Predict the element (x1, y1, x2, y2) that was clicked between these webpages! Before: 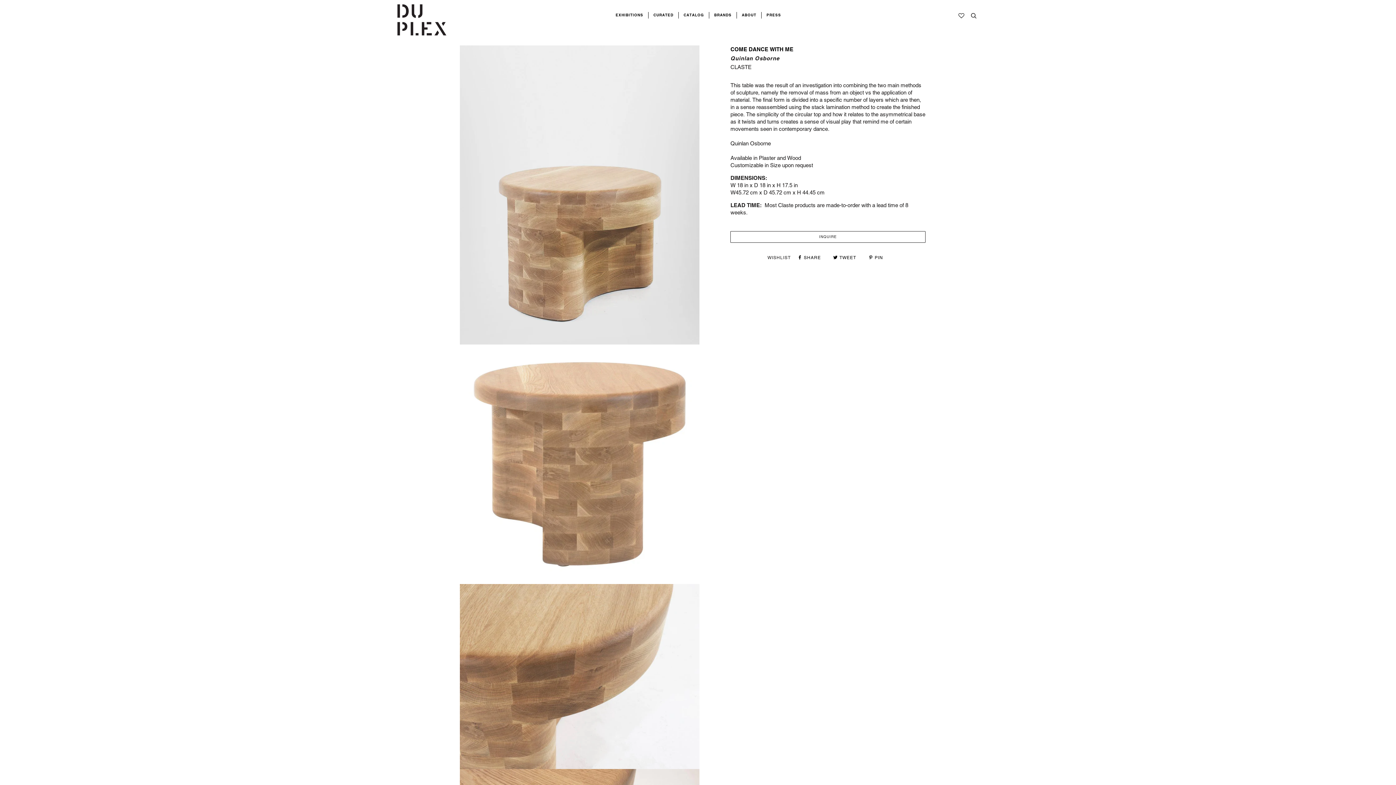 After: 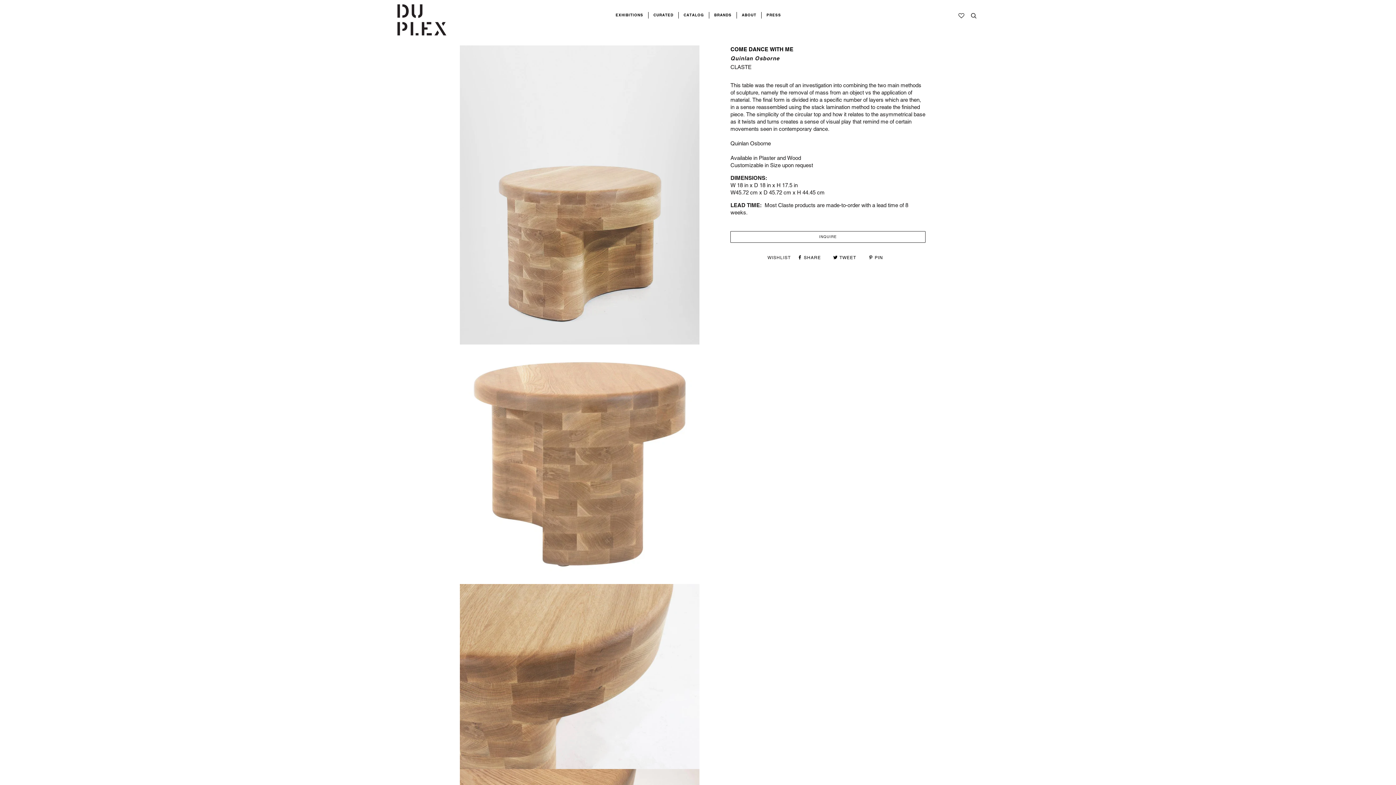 Action: label:  PIN bbox: (868, 255, 883, 260)